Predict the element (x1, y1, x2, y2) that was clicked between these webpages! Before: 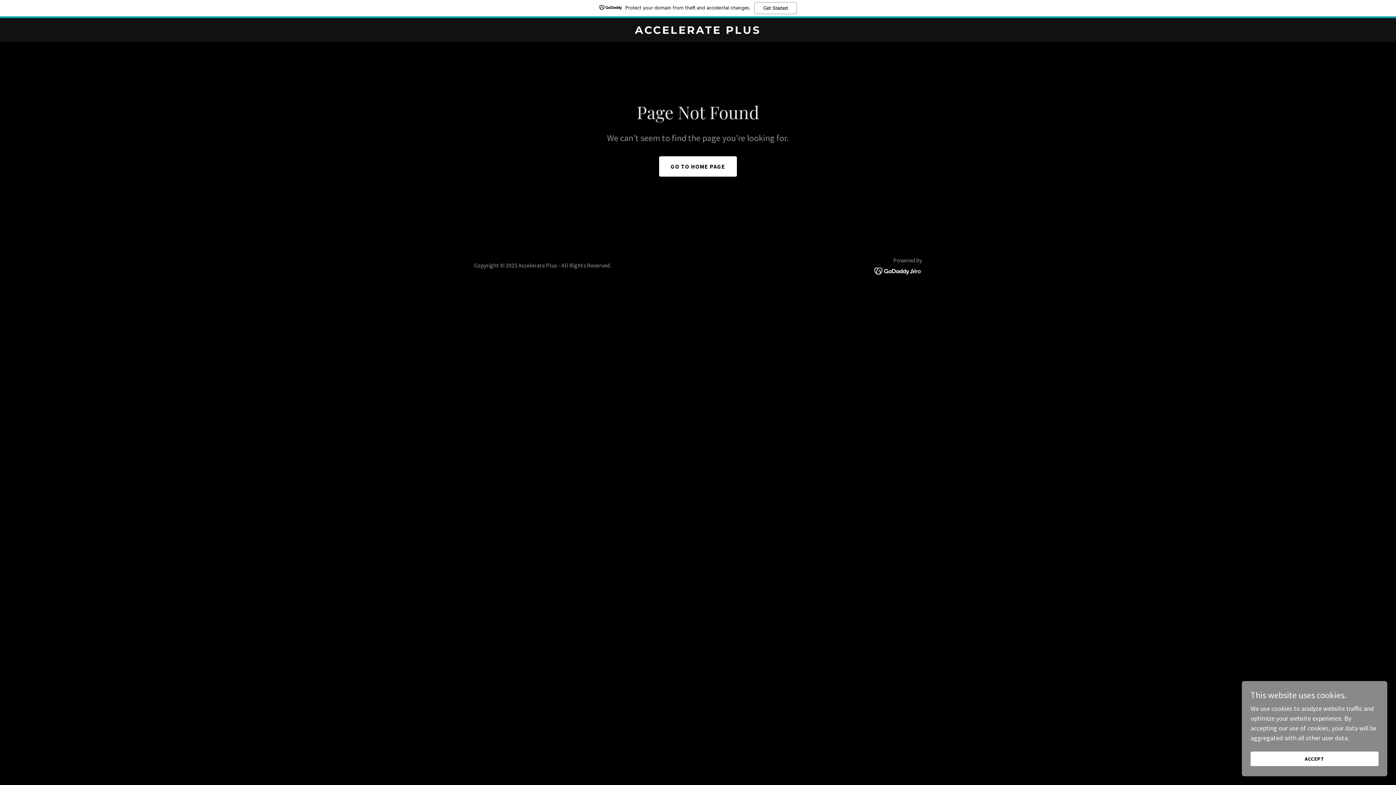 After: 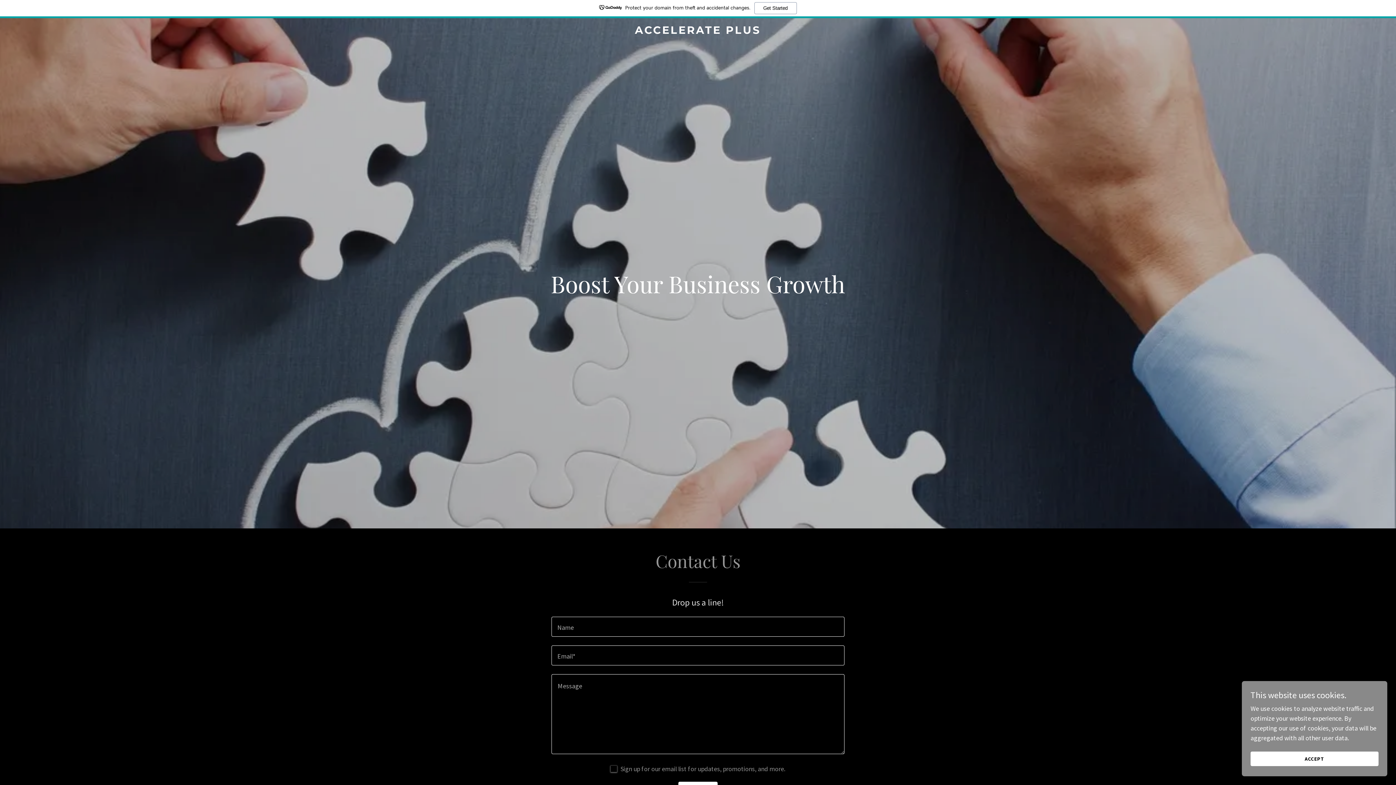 Action: label: ACCELERATE PLUS bbox: (471, 27, 925, 35)